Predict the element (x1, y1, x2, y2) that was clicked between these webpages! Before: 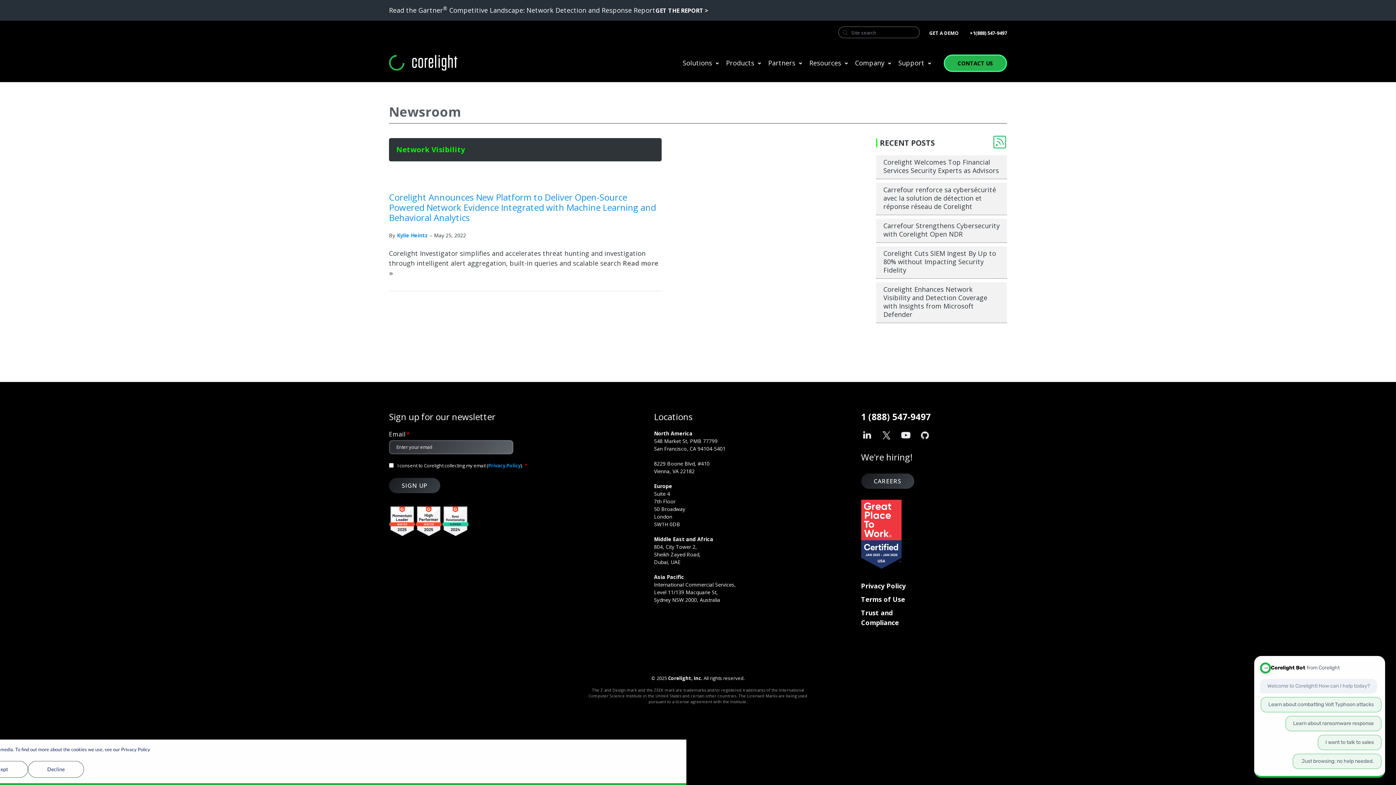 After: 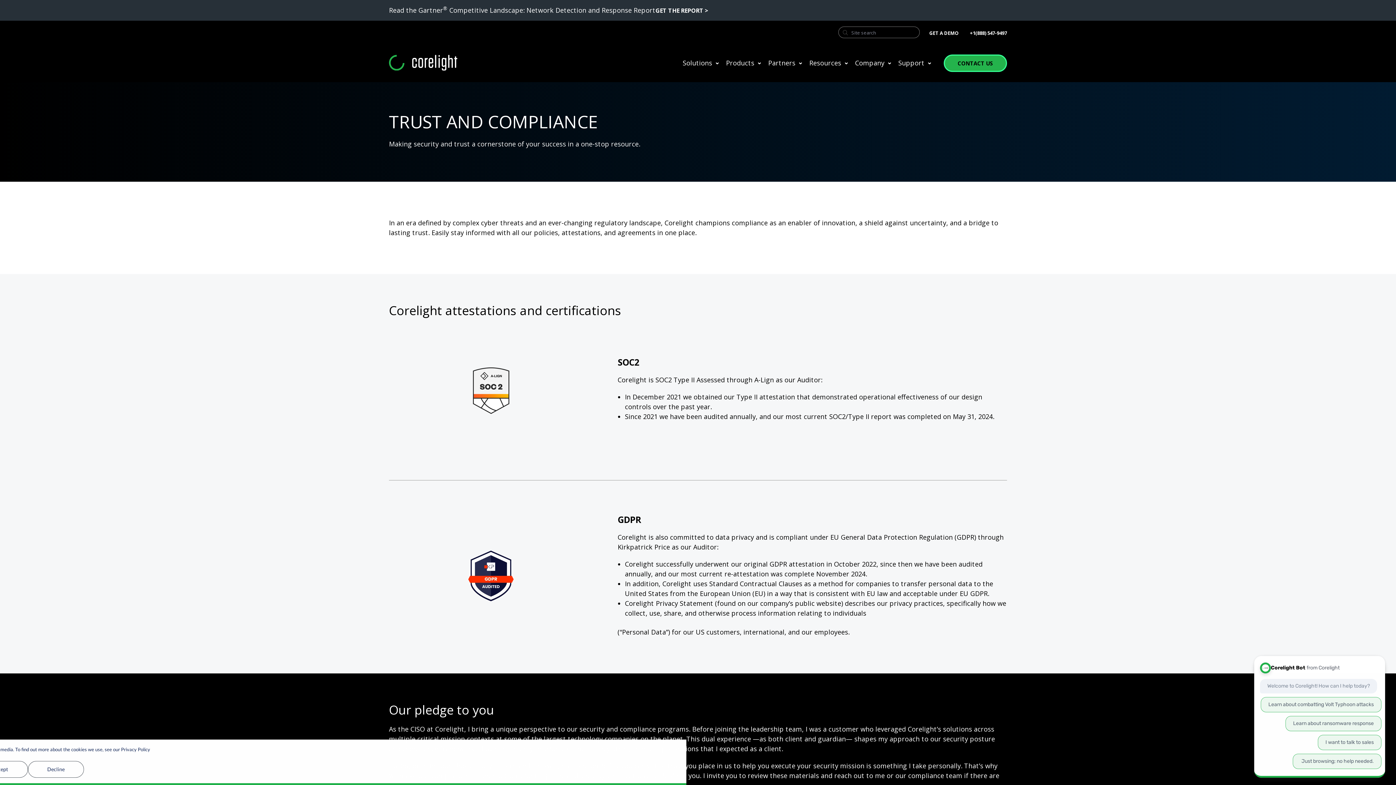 Action: bbox: (861, 608, 929, 628) label: Trust and Compliance